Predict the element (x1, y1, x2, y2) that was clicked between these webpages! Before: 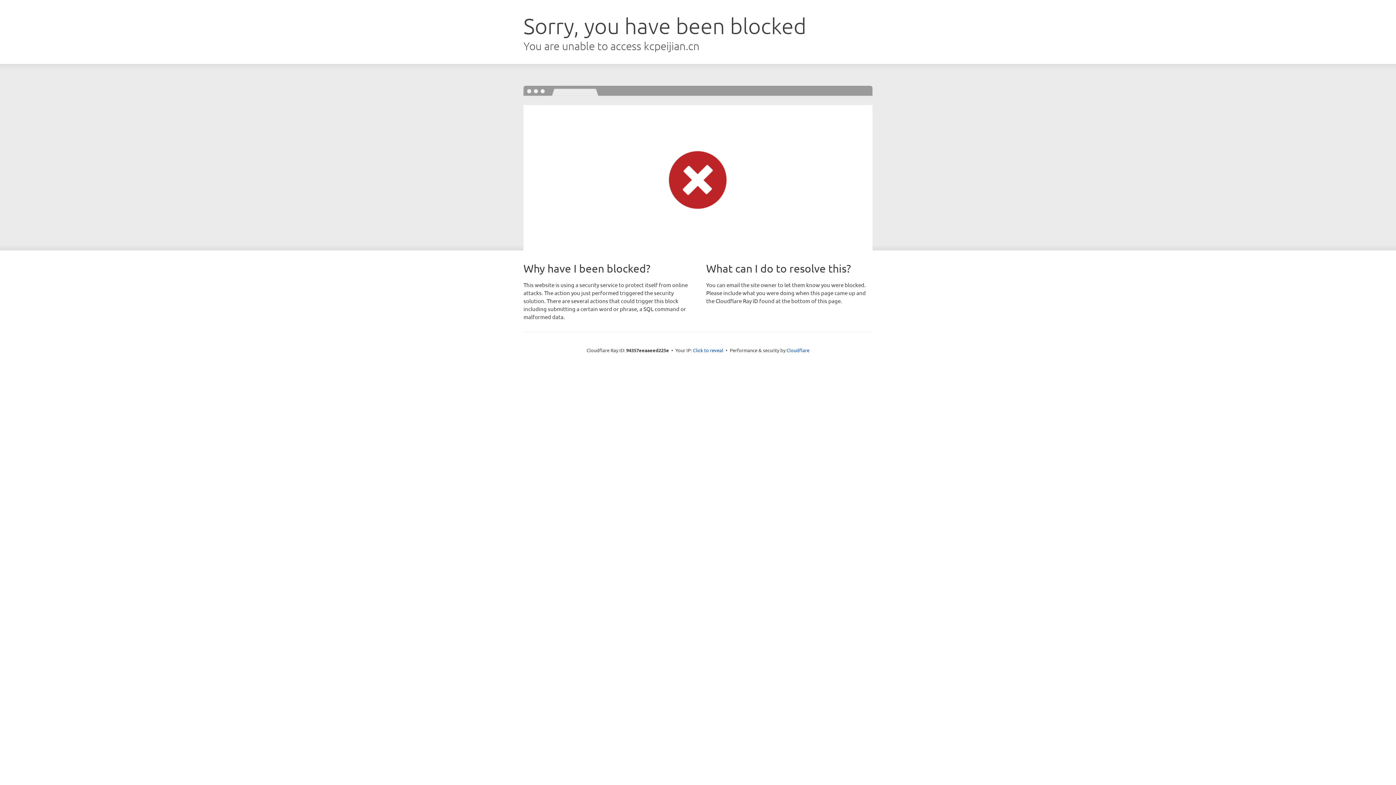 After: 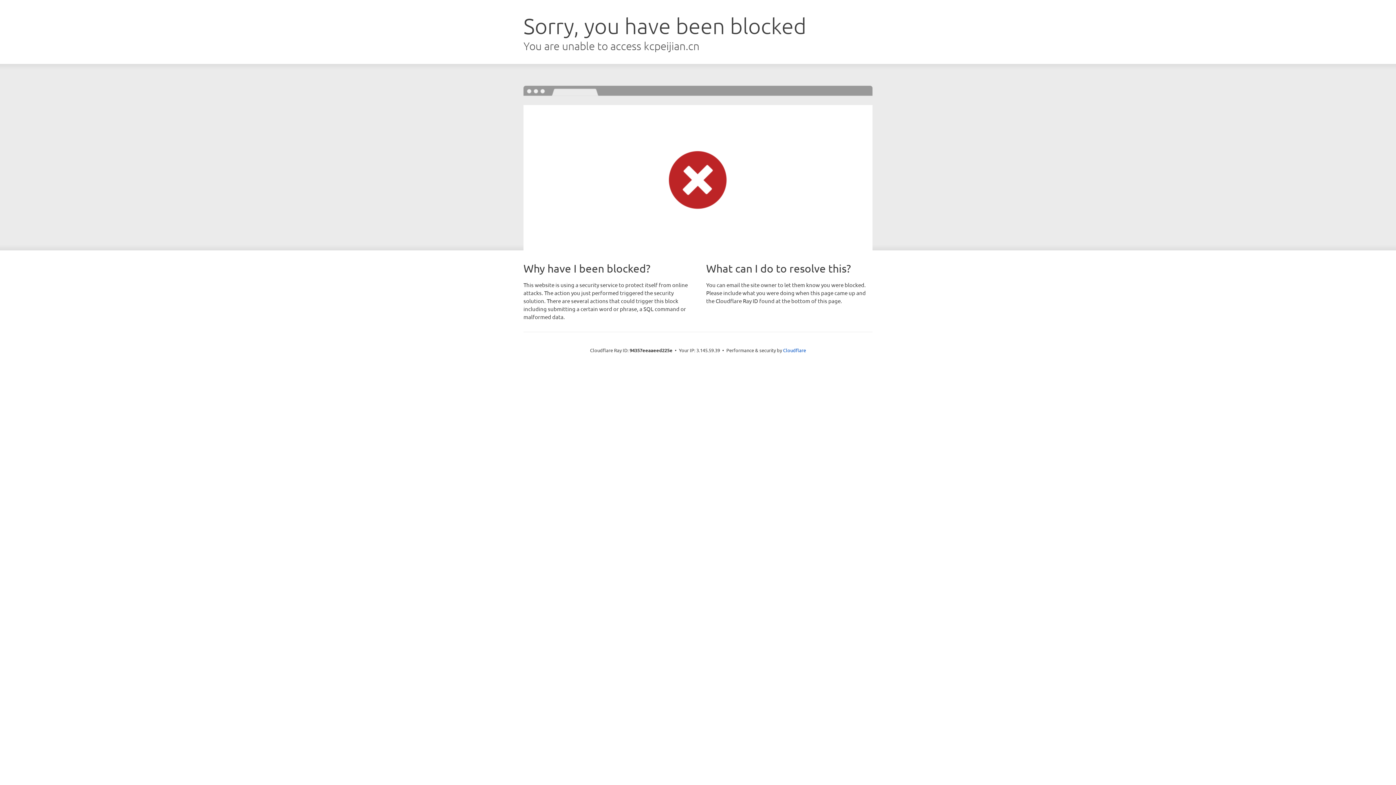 Action: bbox: (693, 346, 723, 353) label: Click to reveal